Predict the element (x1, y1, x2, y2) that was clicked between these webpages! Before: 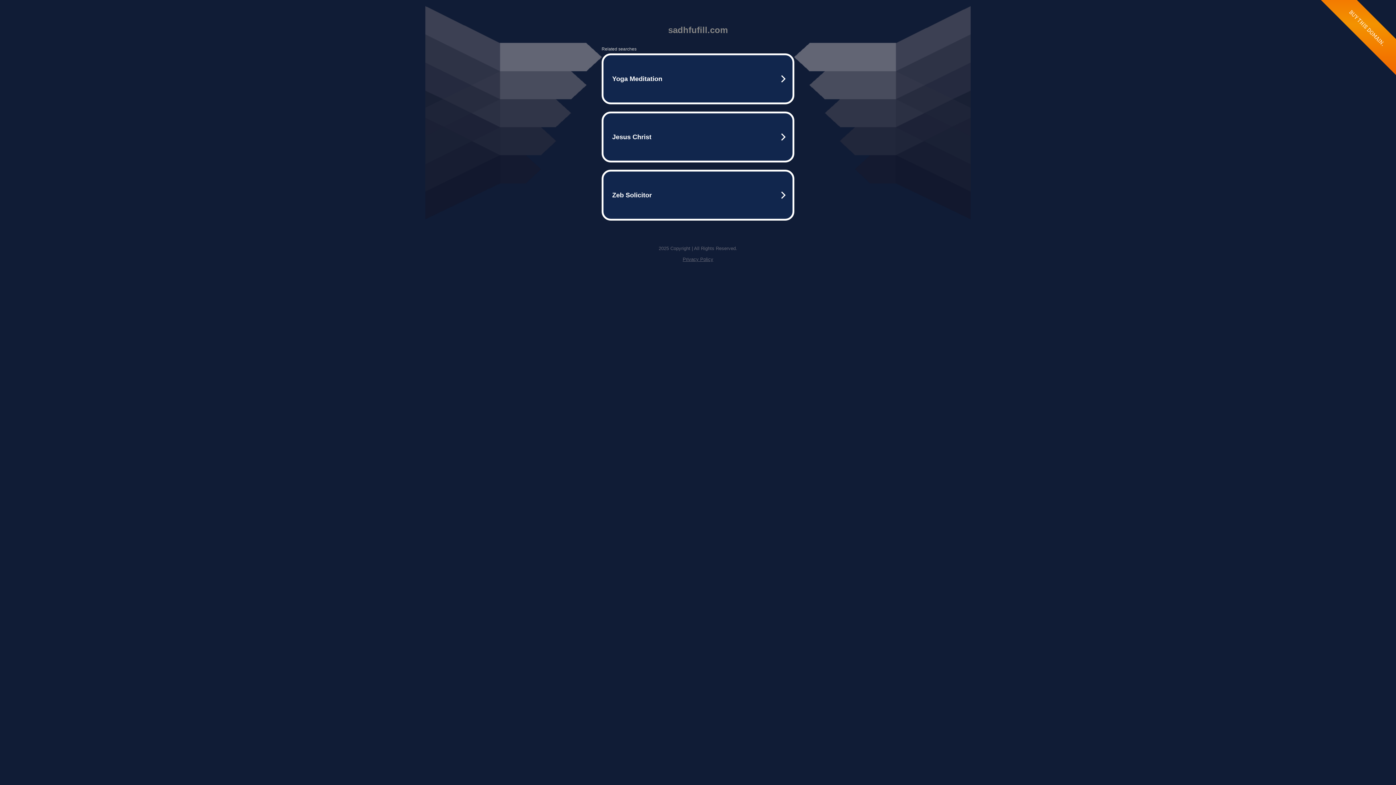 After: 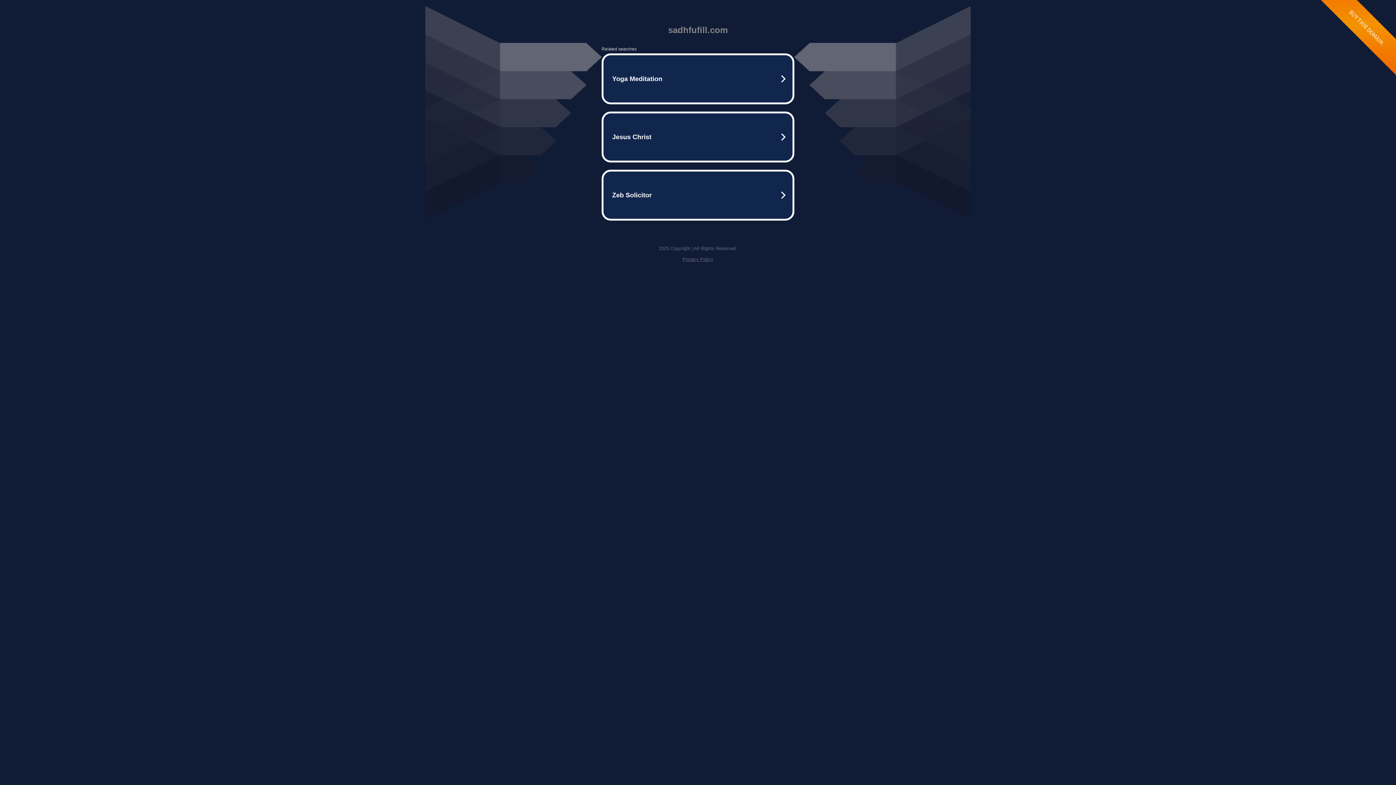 Action: bbox: (682, 256, 713, 262) label: Privacy Policy